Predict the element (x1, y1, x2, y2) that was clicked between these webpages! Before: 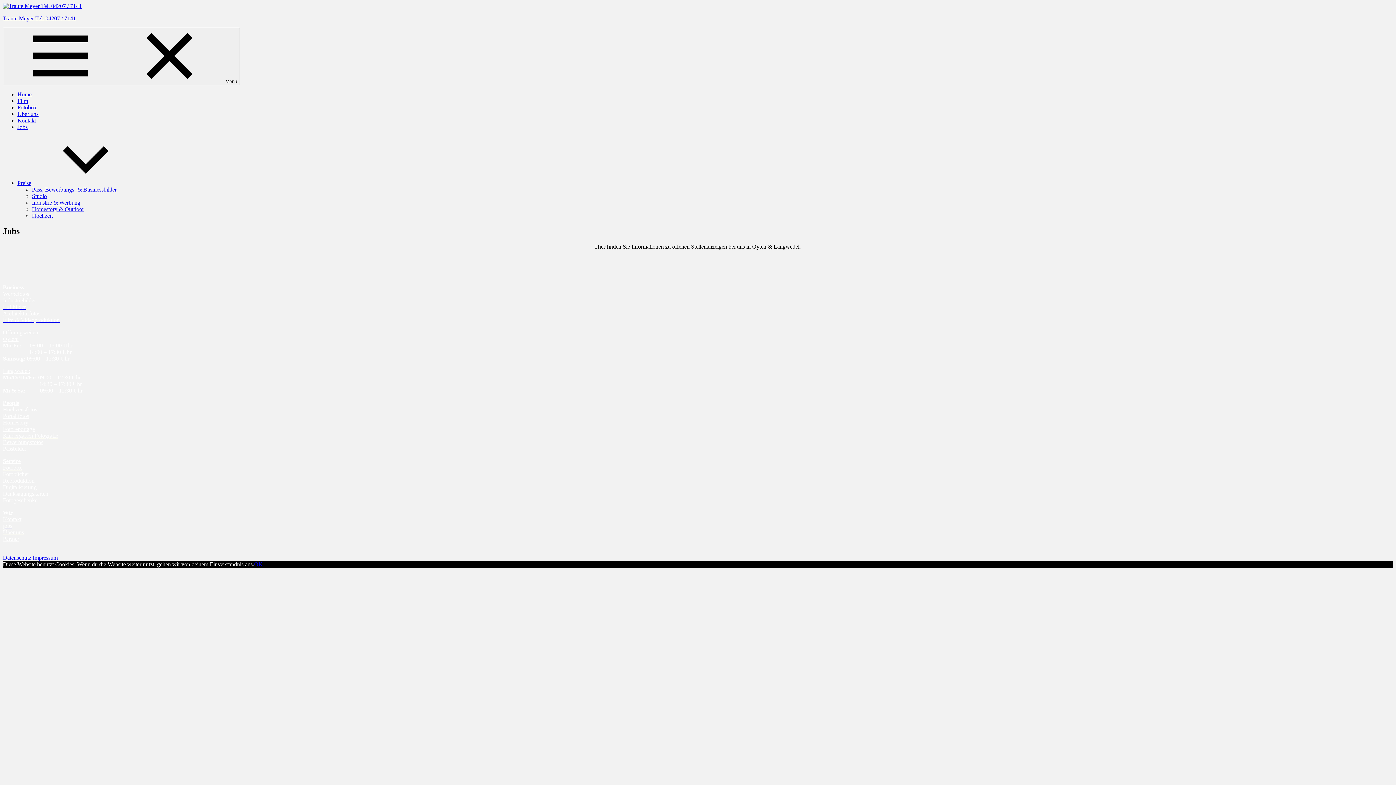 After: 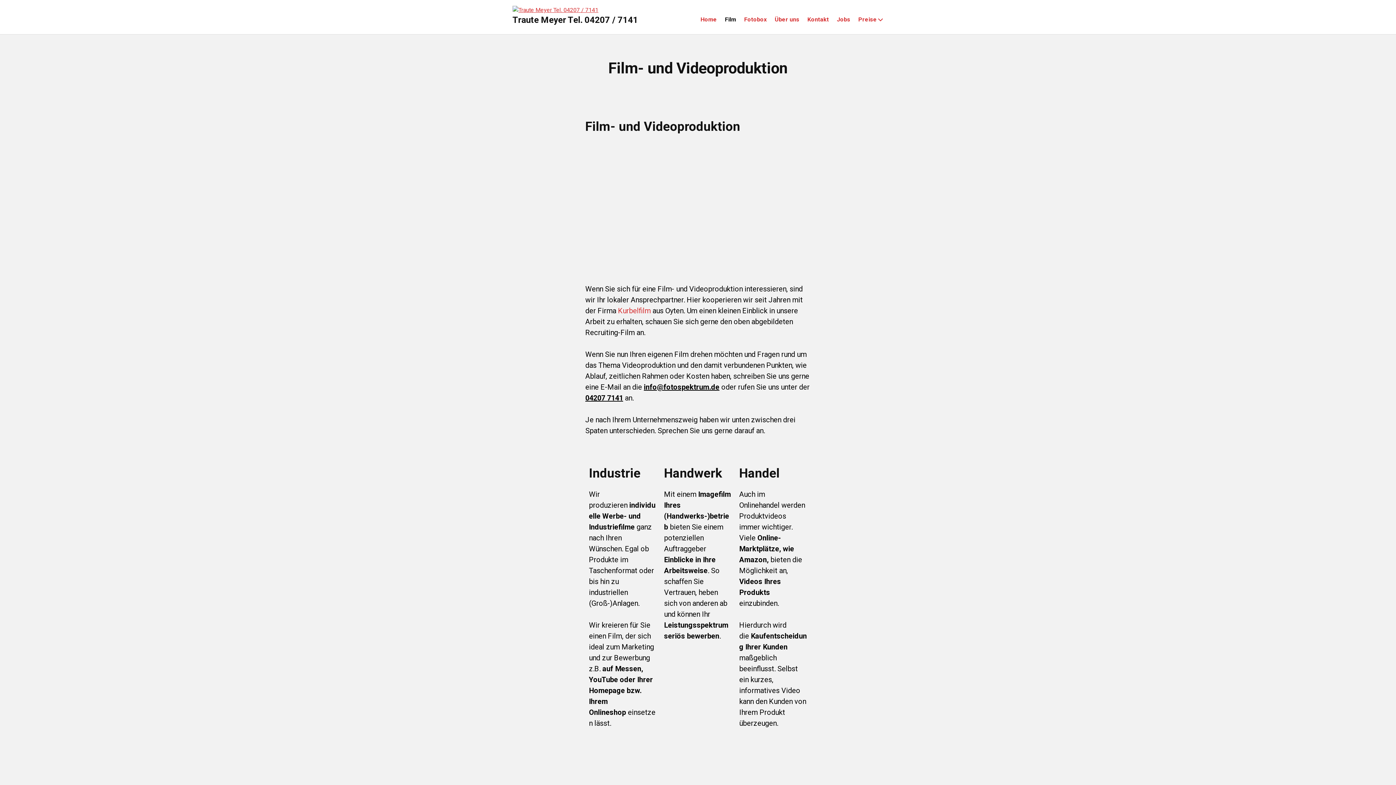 Action: bbox: (17, 97, 28, 104) label: Film